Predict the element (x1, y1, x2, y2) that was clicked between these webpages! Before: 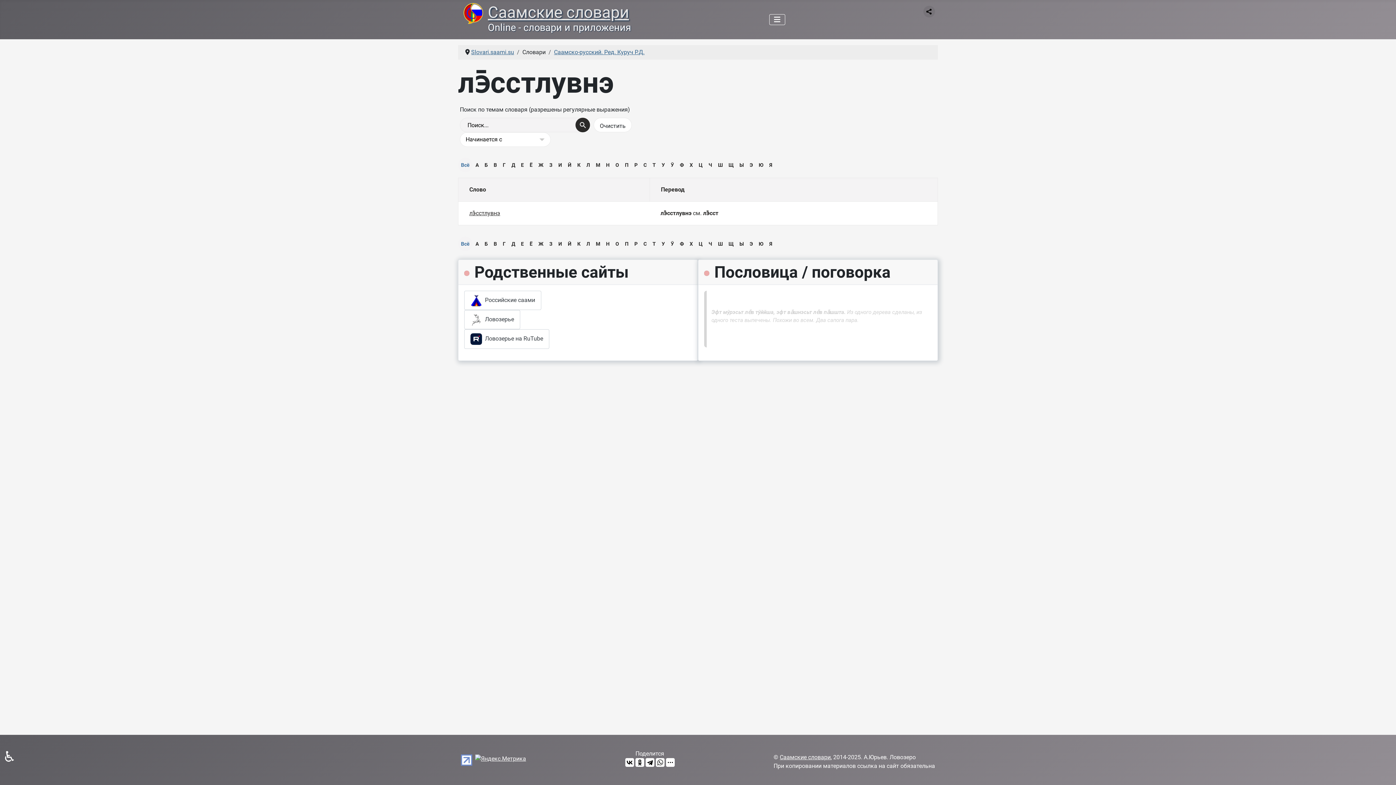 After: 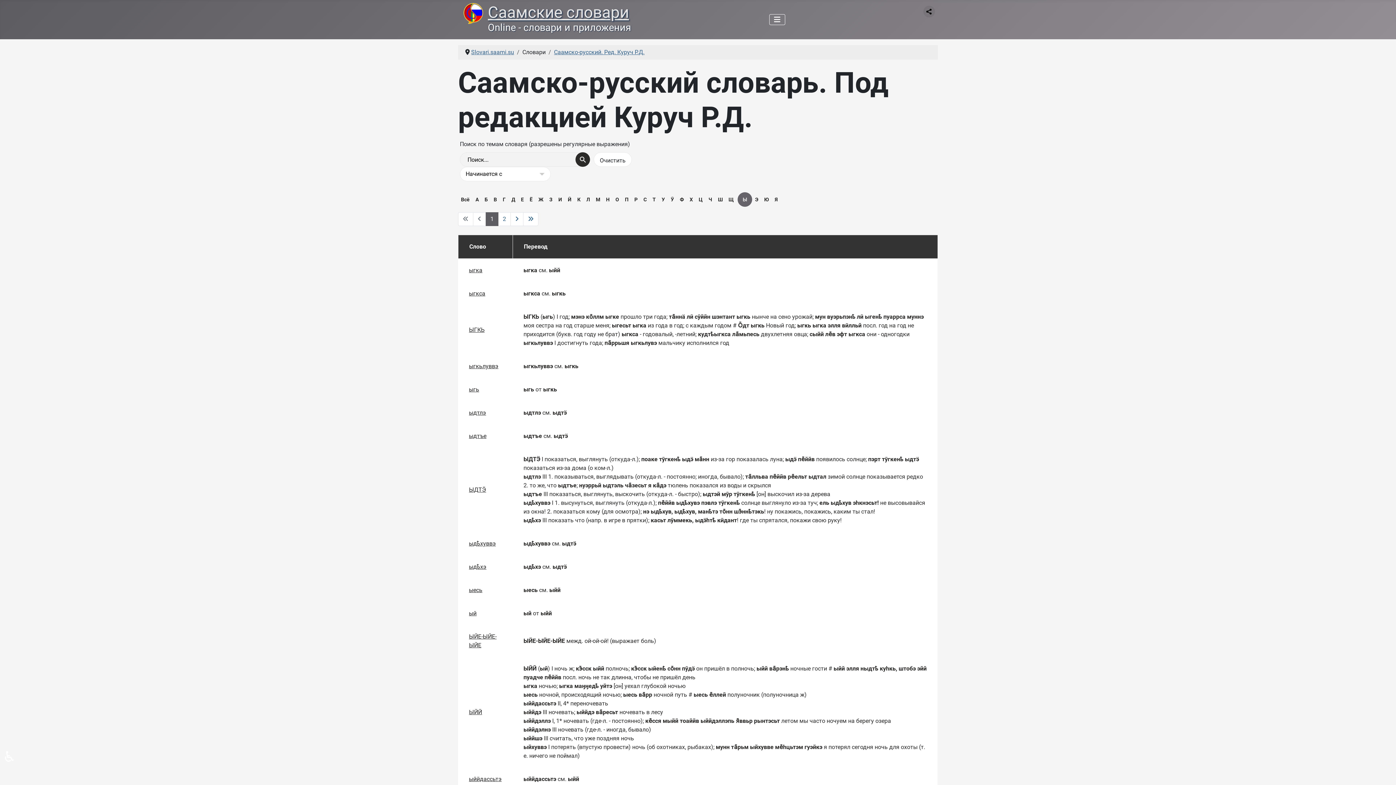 Action: label: Ы bbox: (736, 237, 746, 250)